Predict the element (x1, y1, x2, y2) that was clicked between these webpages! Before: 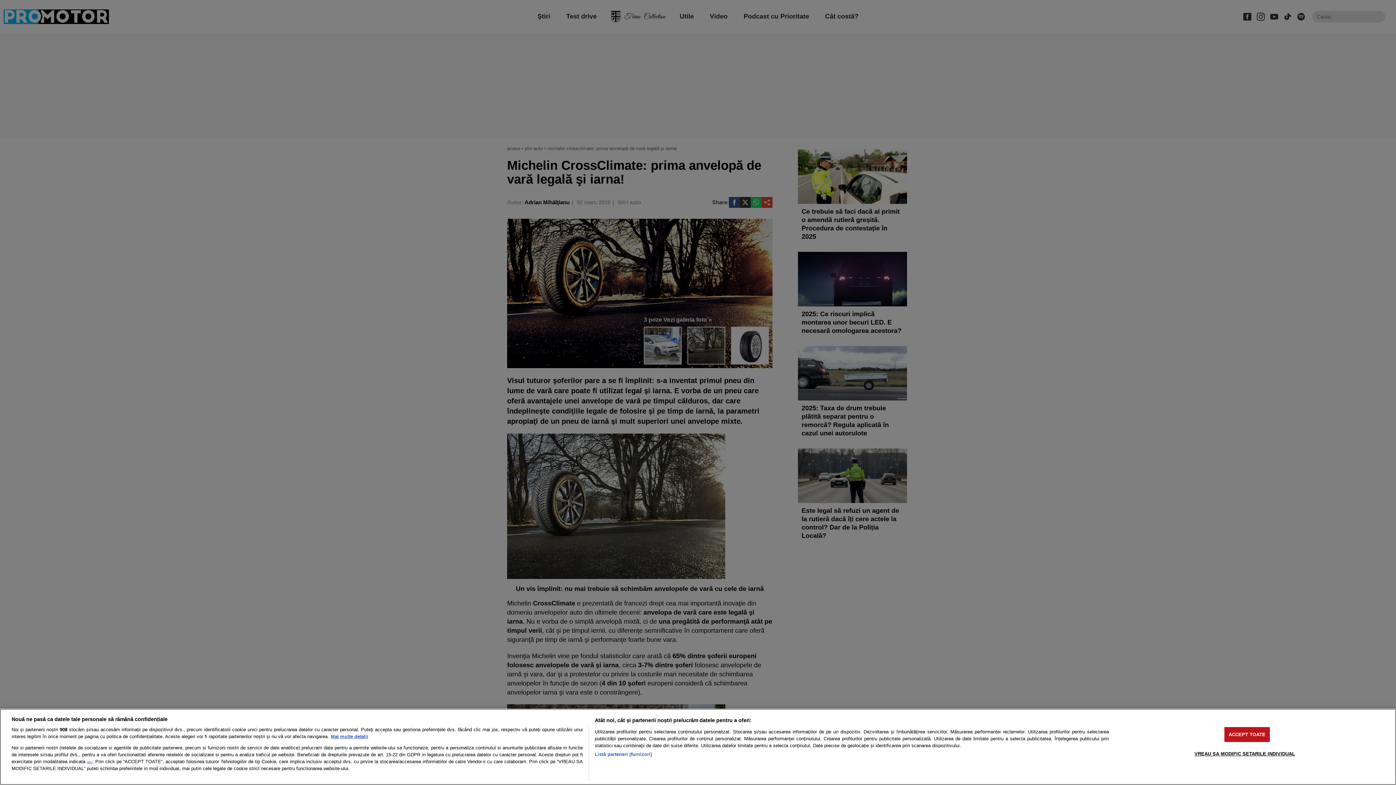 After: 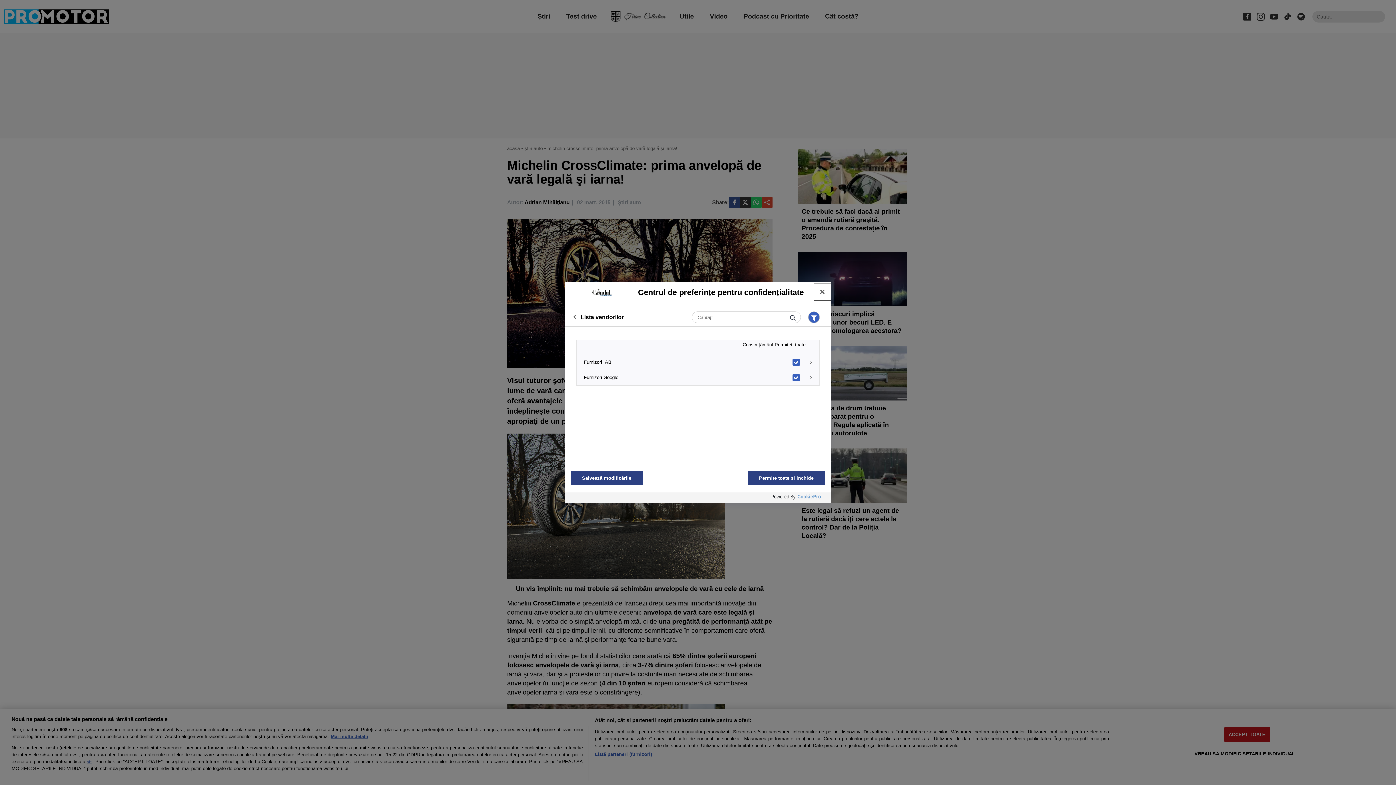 Action: label: Listă parteneri (furnizori) bbox: (594, 751, 652, 758)